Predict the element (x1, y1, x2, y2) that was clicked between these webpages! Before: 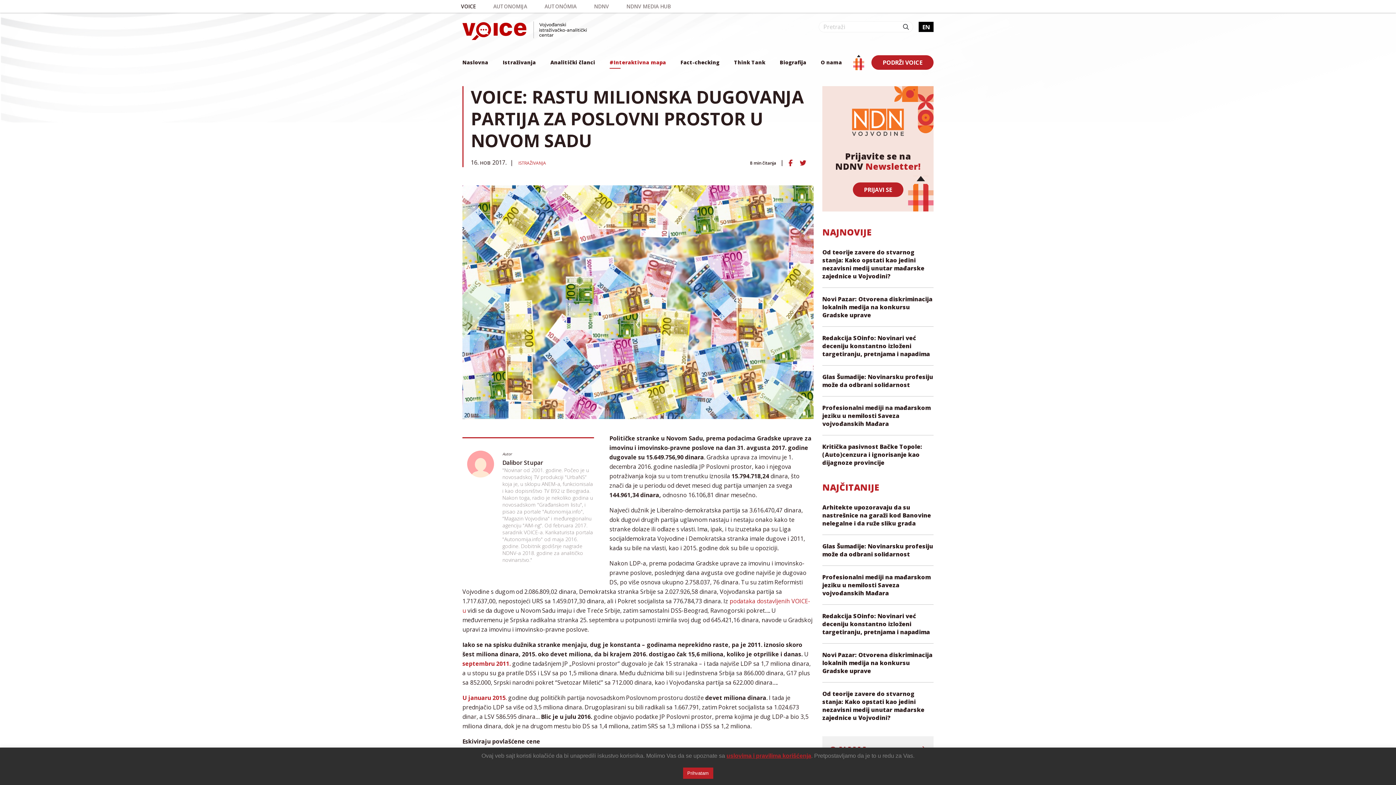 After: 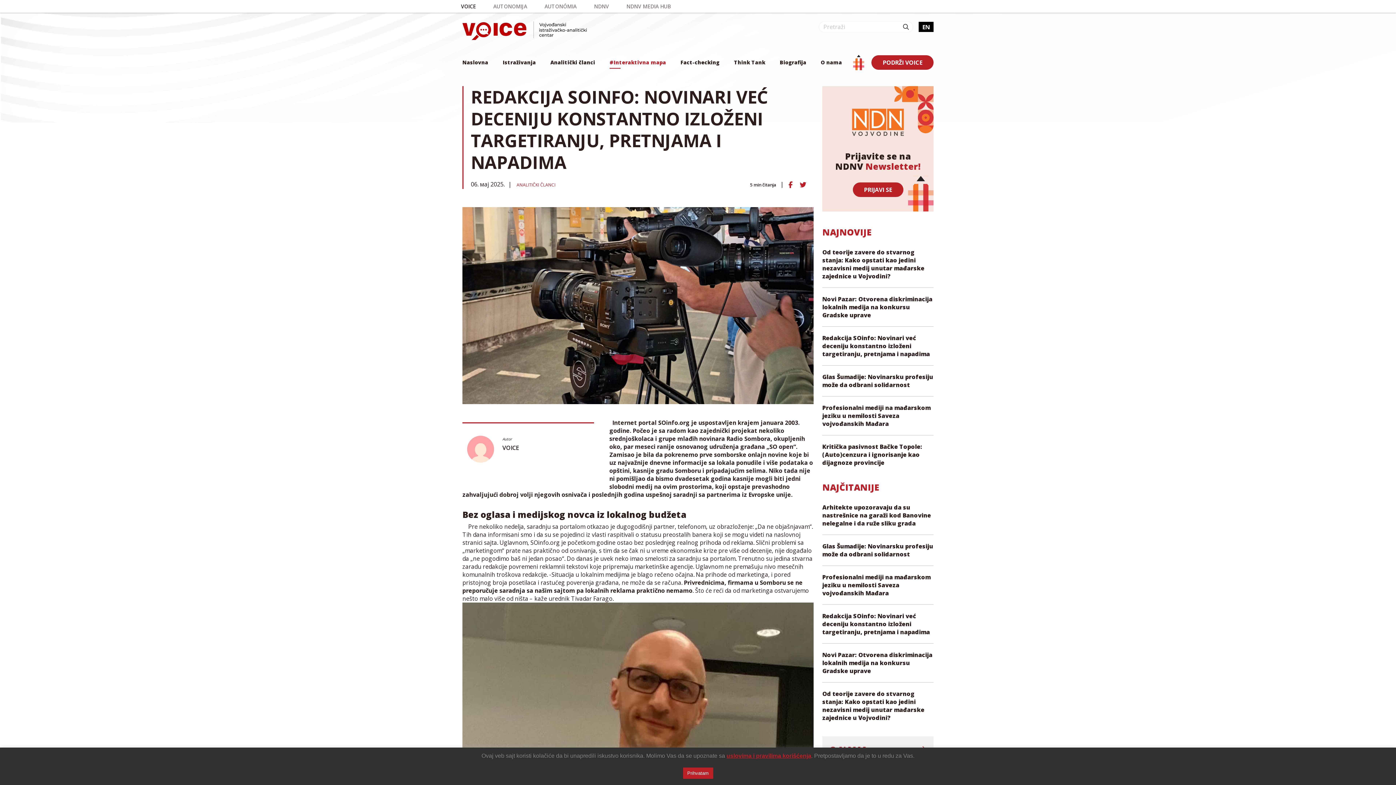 Action: bbox: (822, 612, 930, 636) label: Redakcija SOinfo: Novinari već deceniju konstantno izloženi targetiranju, pretnjama i napadima